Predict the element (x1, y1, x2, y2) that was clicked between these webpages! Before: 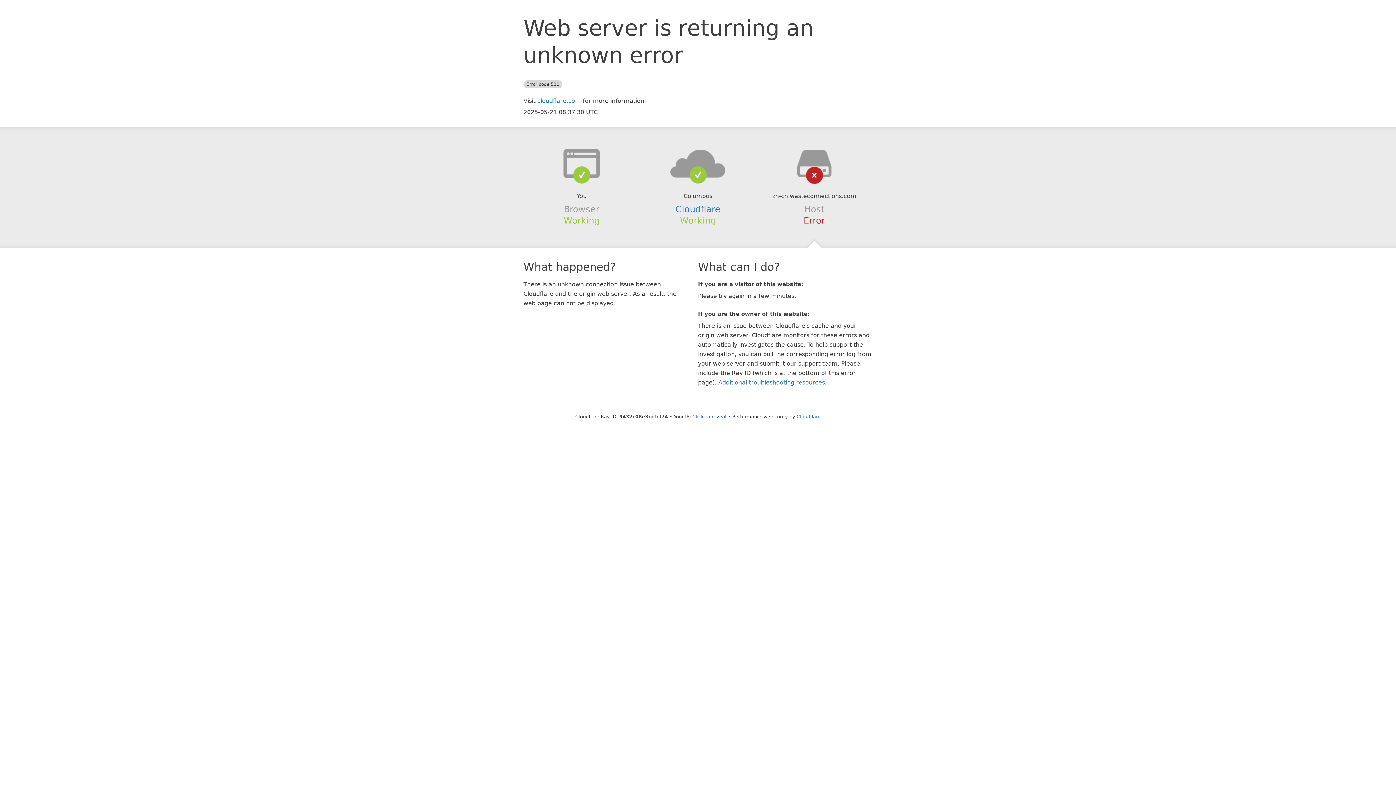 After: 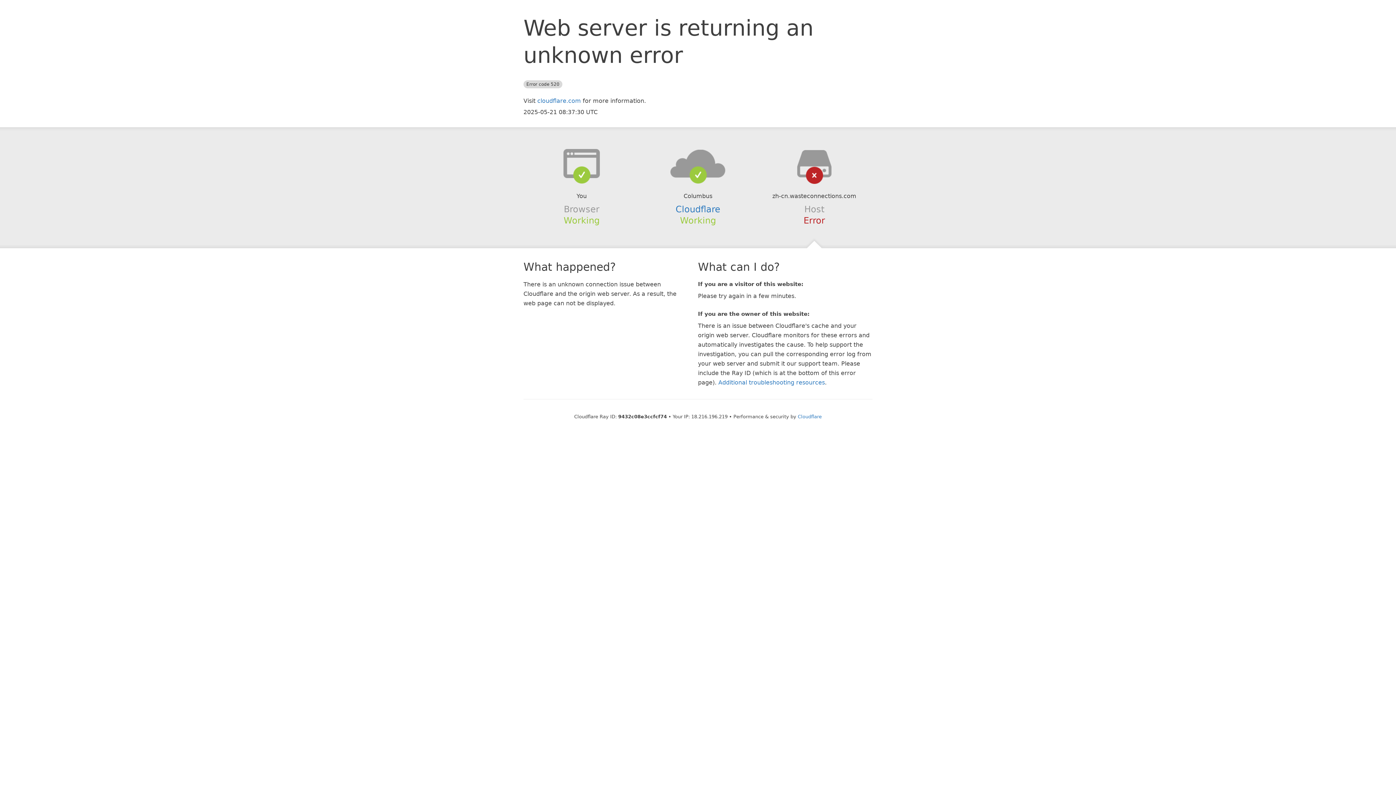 Action: bbox: (692, 414, 726, 419) label: Click to reveal